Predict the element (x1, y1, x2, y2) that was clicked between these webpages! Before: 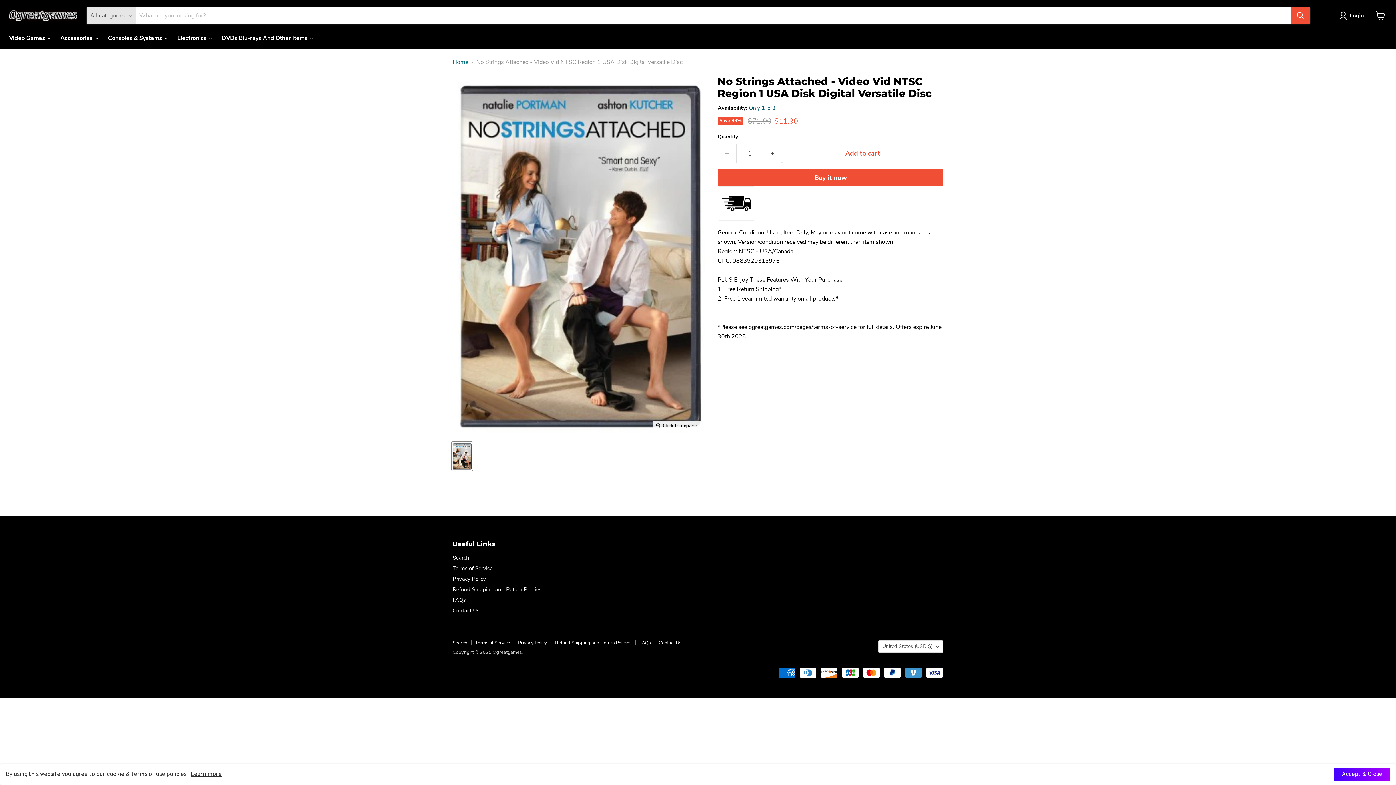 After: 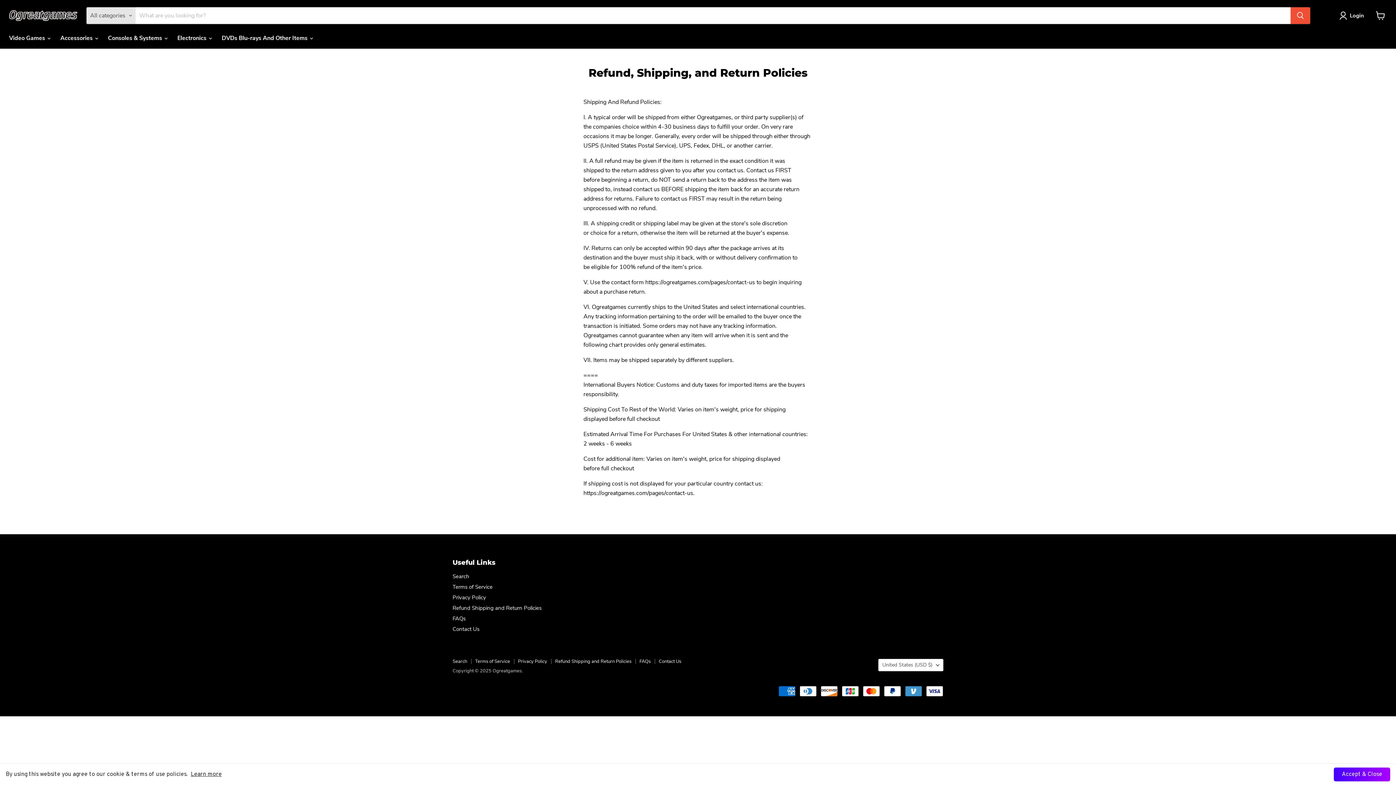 Action: bbox: (452, 586, 541, 593) label: Refund Shipping and Return Policies